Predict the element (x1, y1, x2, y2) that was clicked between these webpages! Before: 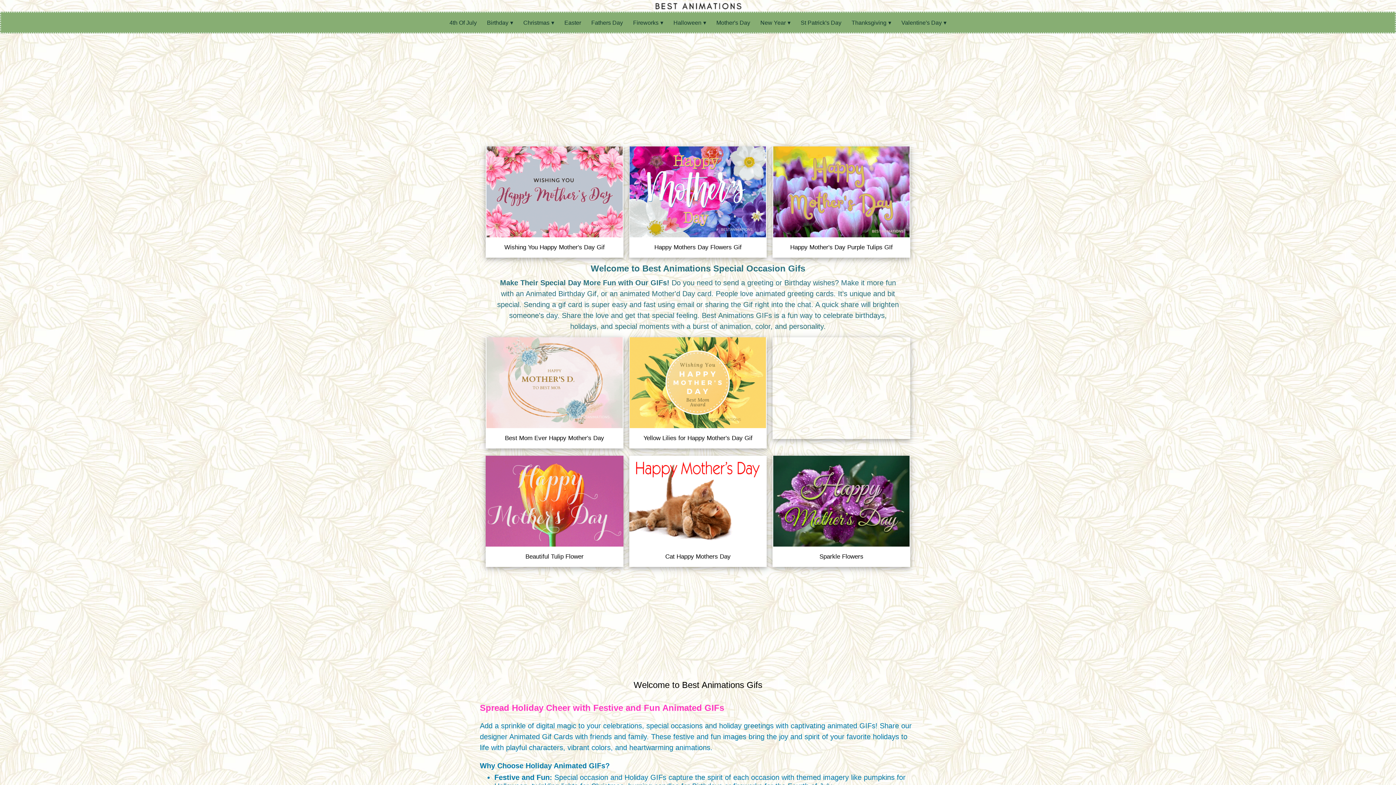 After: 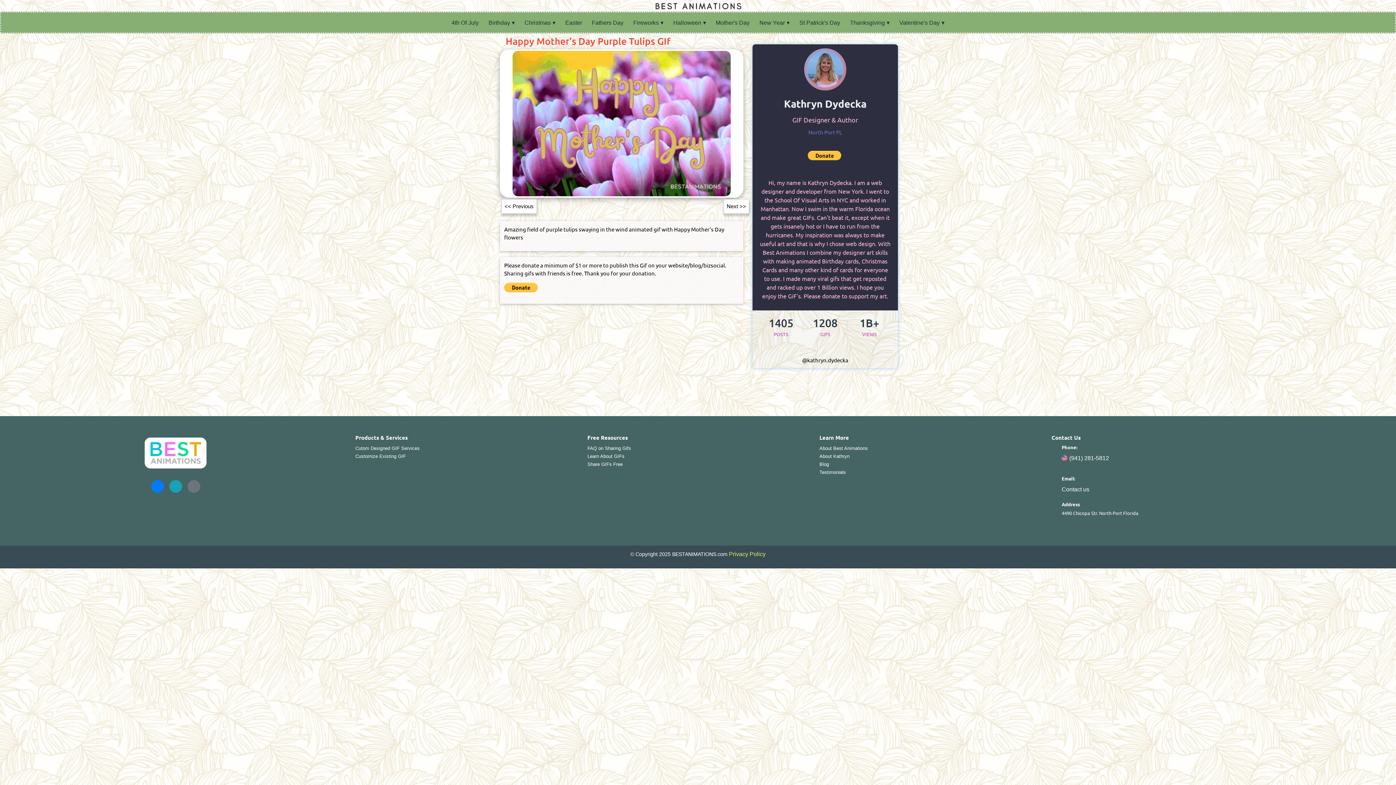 Action: bbox: (773, 188, 909, 194)